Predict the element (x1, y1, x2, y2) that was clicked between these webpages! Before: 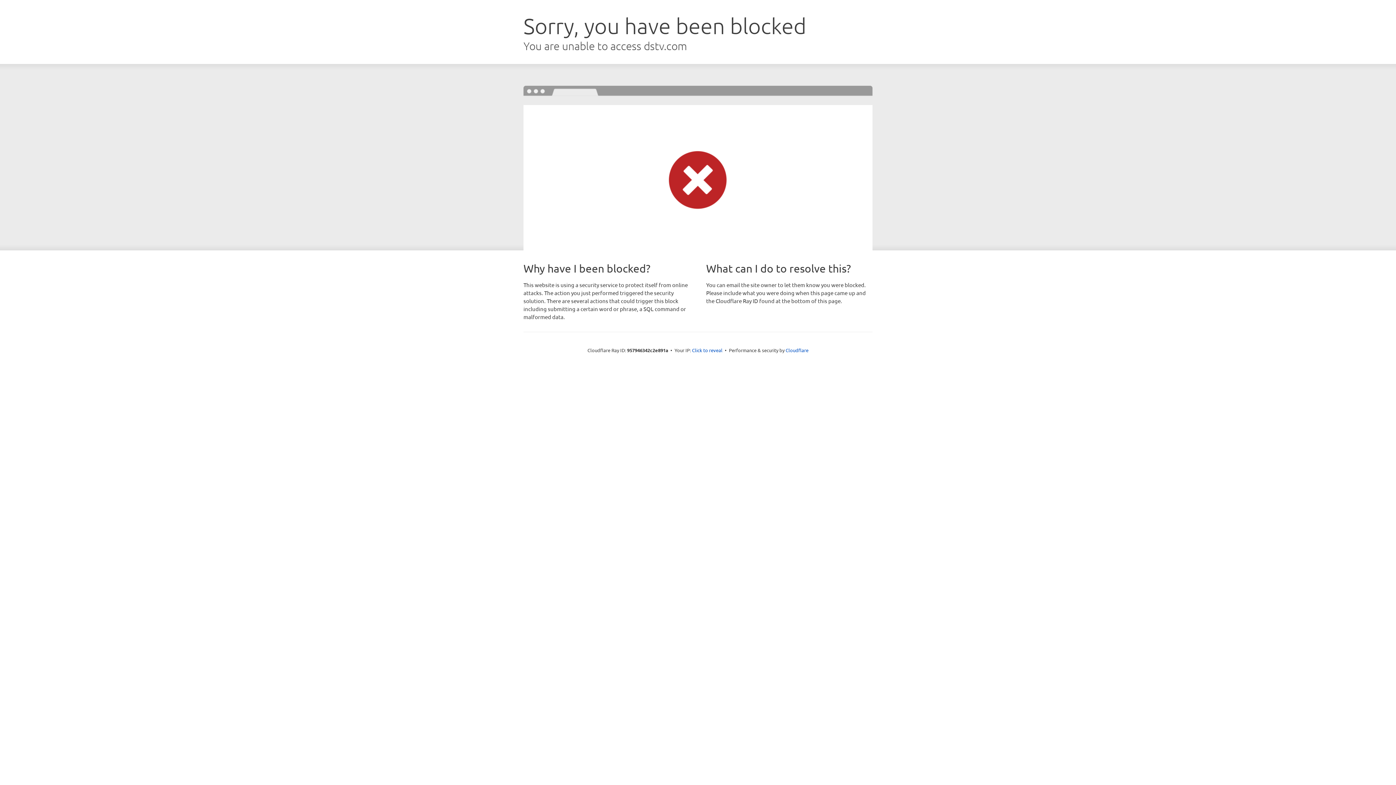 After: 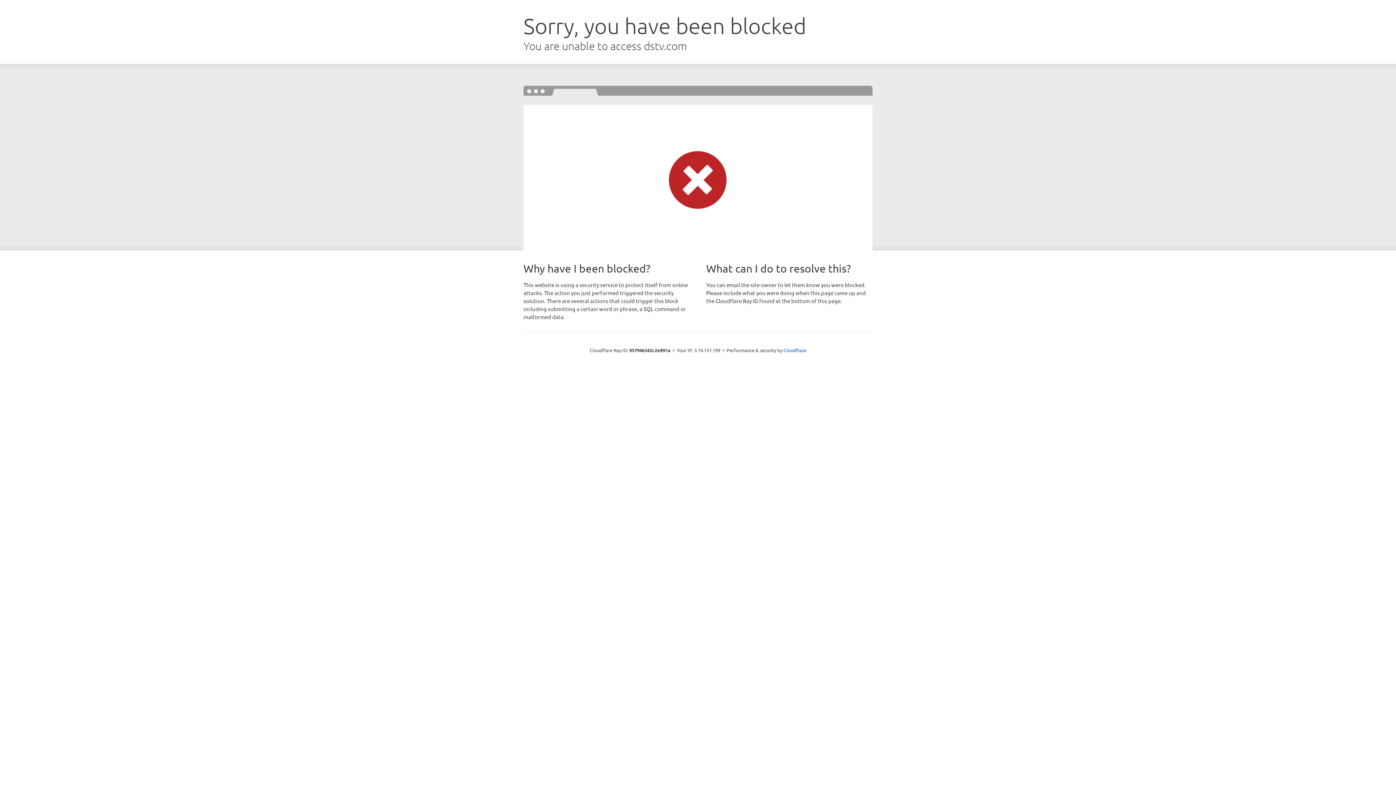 Action: label: Click to reveal bbox: (692, 346, 722, 353)